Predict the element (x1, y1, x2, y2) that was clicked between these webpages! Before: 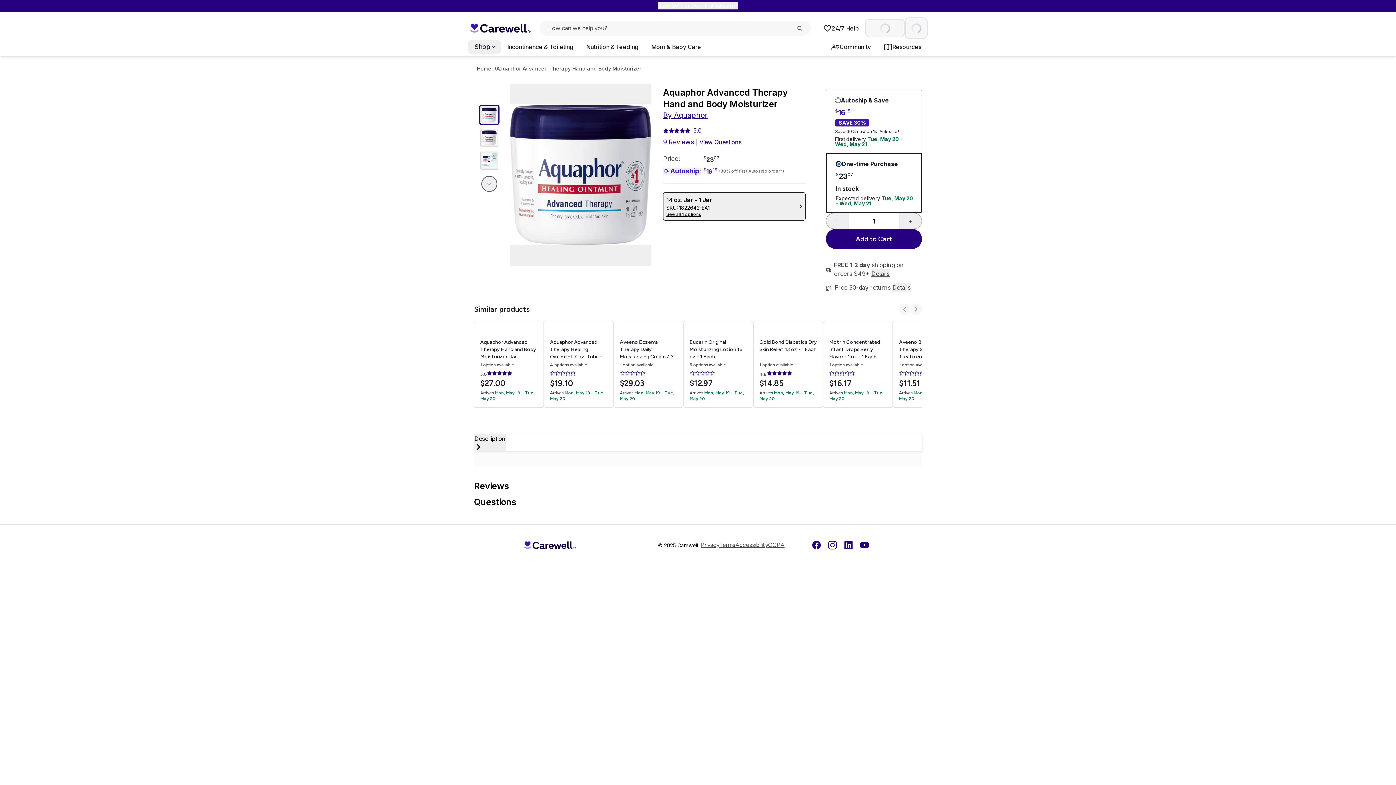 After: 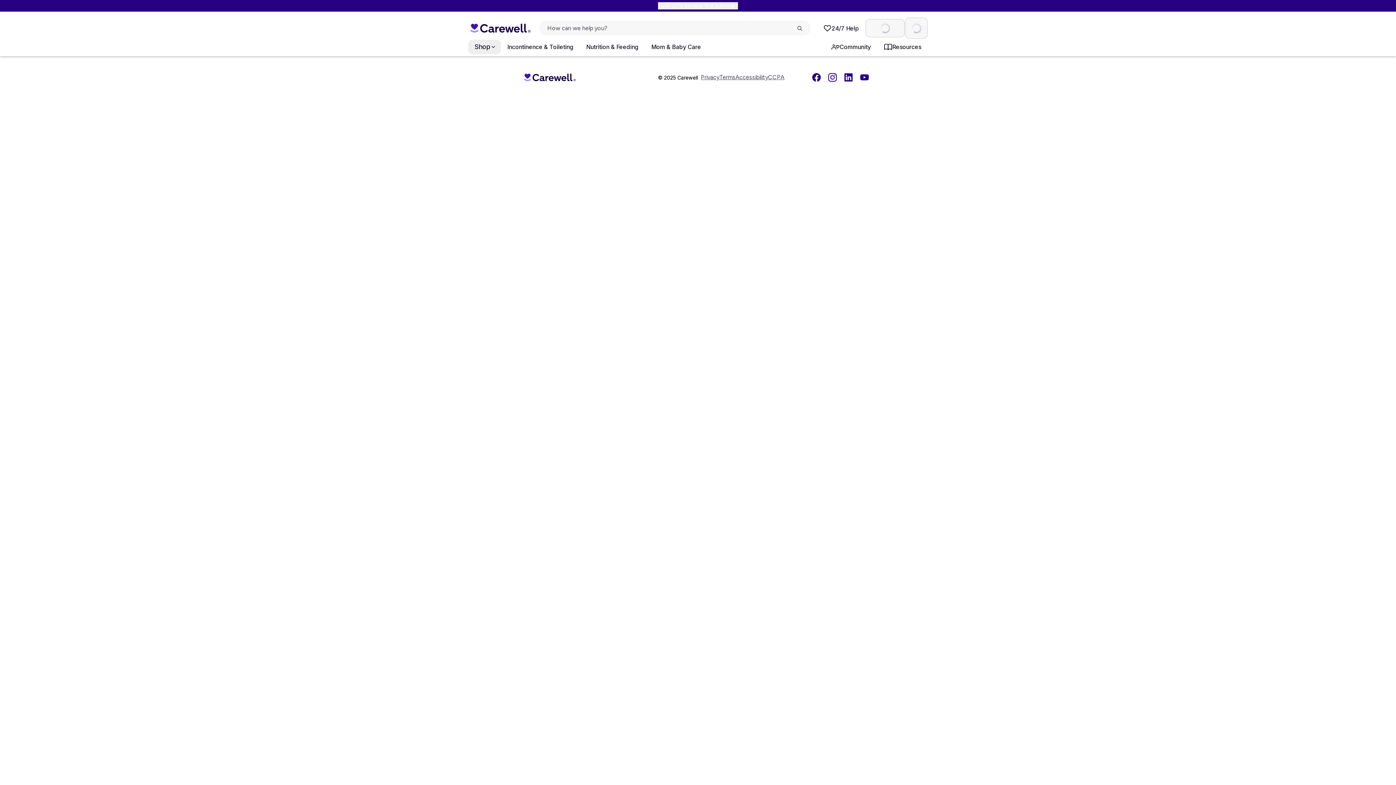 Action: label: Nutrition & Feeding bbox: (580, 40, 645, 53)